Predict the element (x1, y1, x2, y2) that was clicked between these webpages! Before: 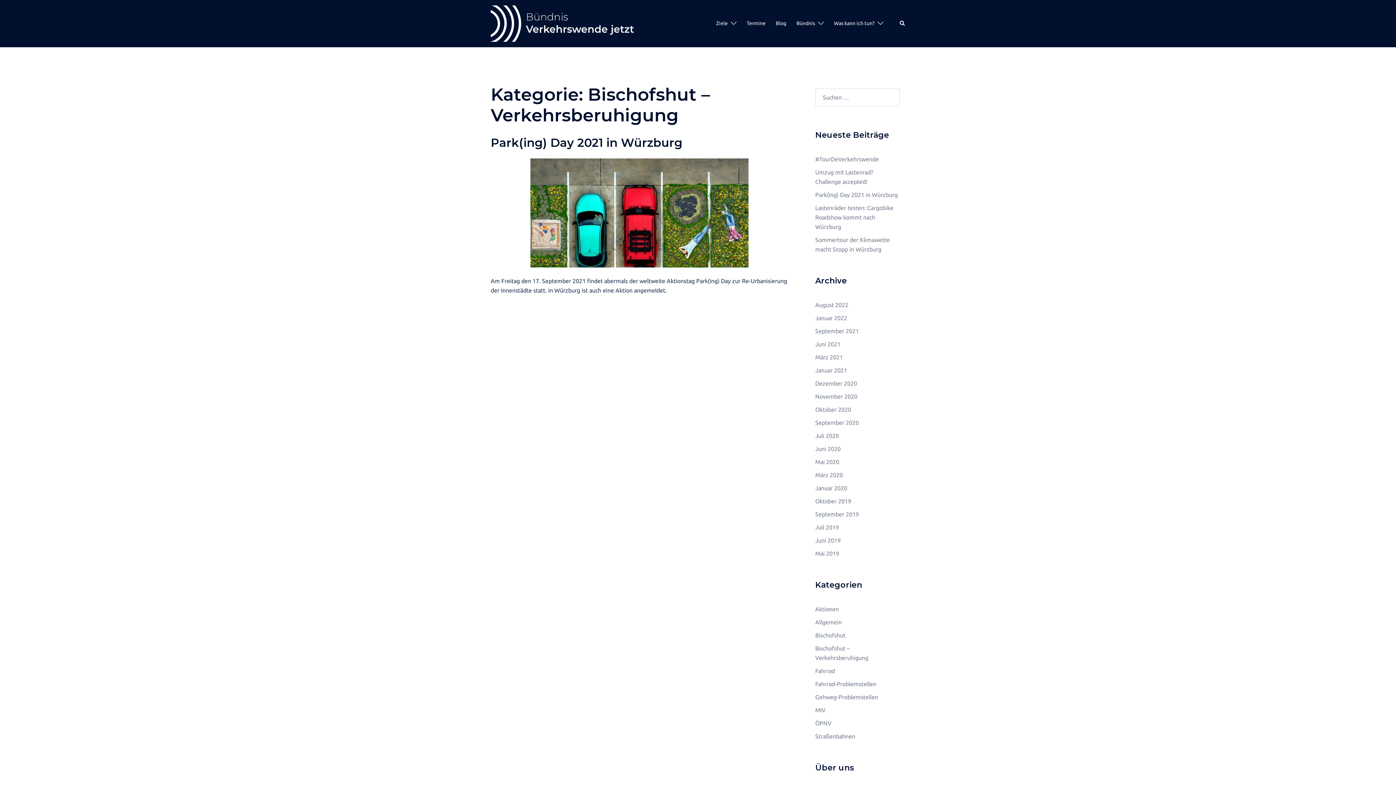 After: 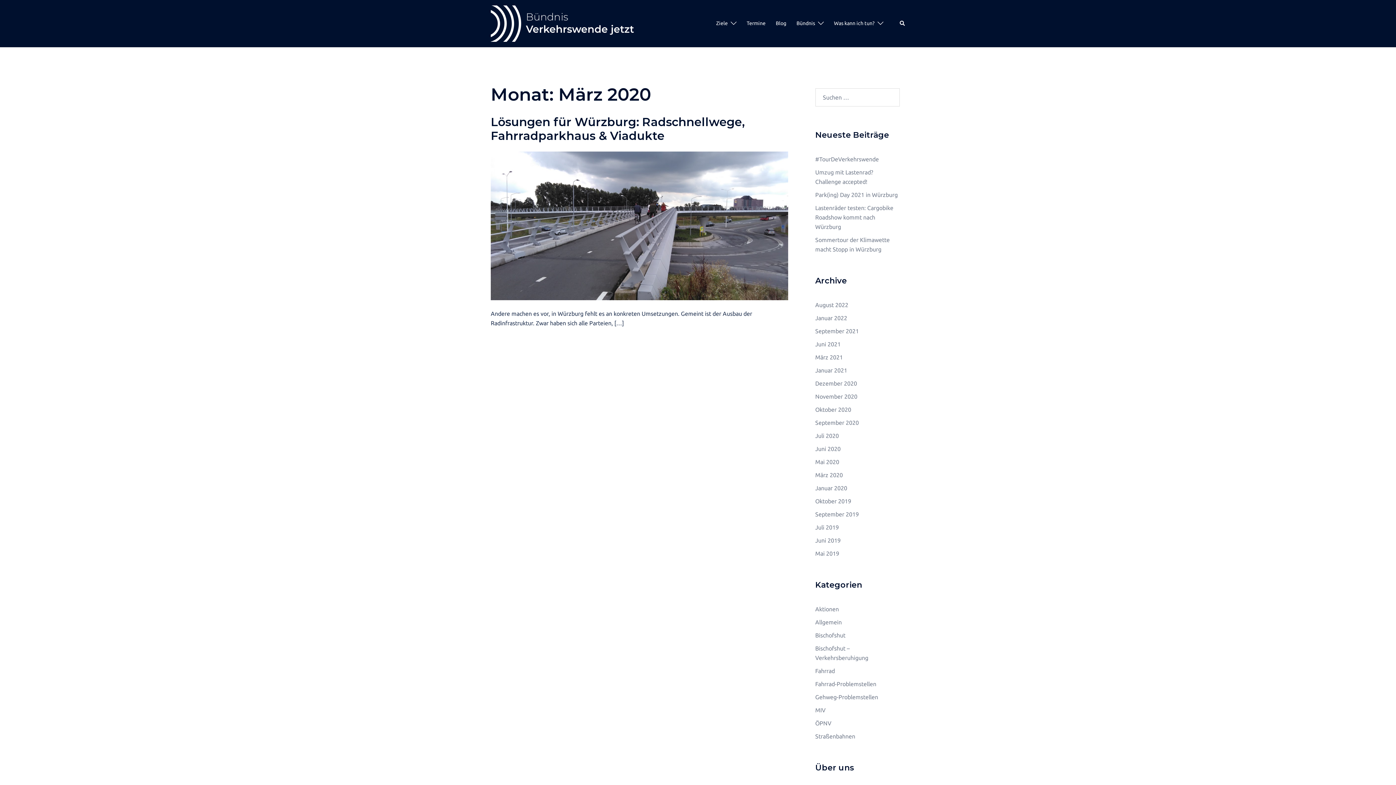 Action: bbox: (815, 471, 843, 478) label: März 2020